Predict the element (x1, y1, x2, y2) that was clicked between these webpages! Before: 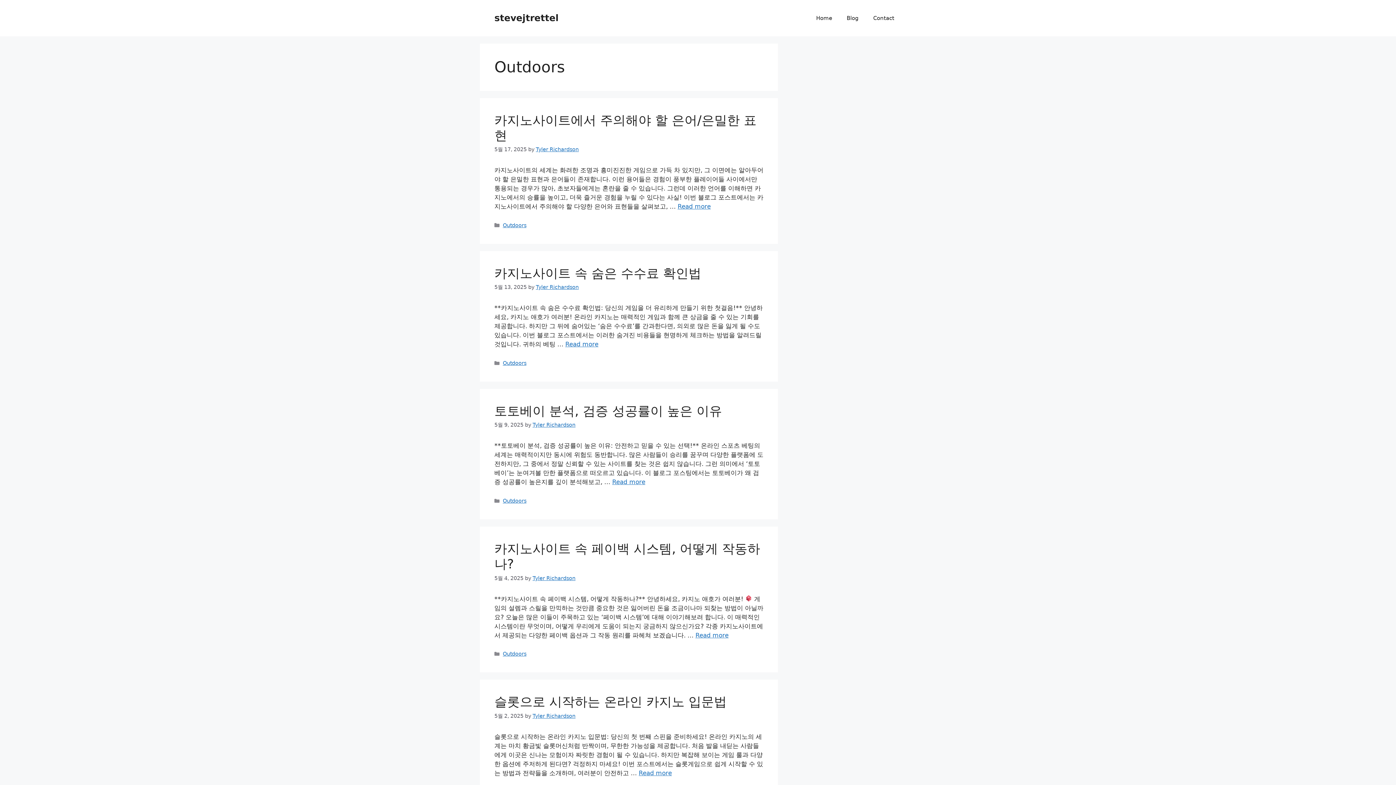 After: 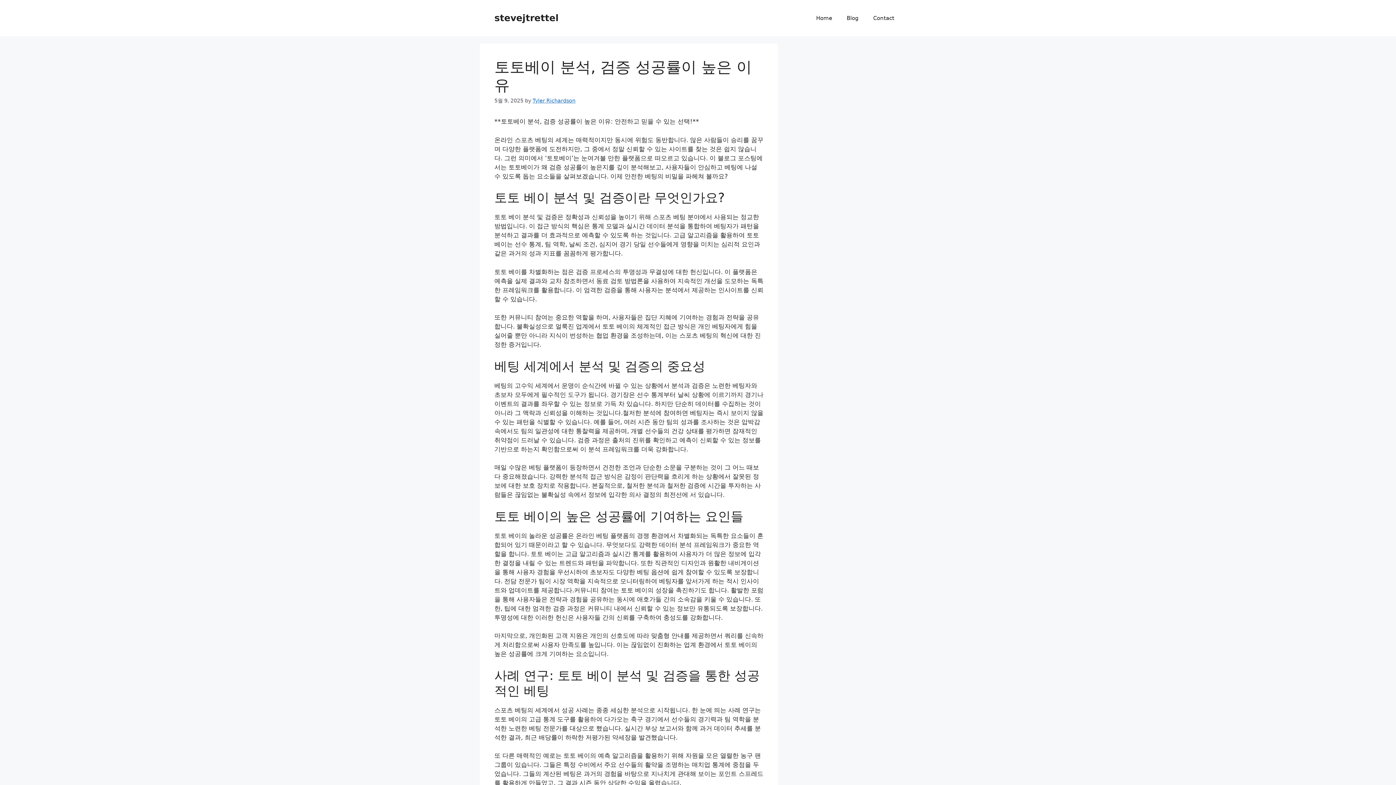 Action: label: 토토베이 분석, 검증 성공률이 높은 이유 bbox: (494, 404, 722, 418)